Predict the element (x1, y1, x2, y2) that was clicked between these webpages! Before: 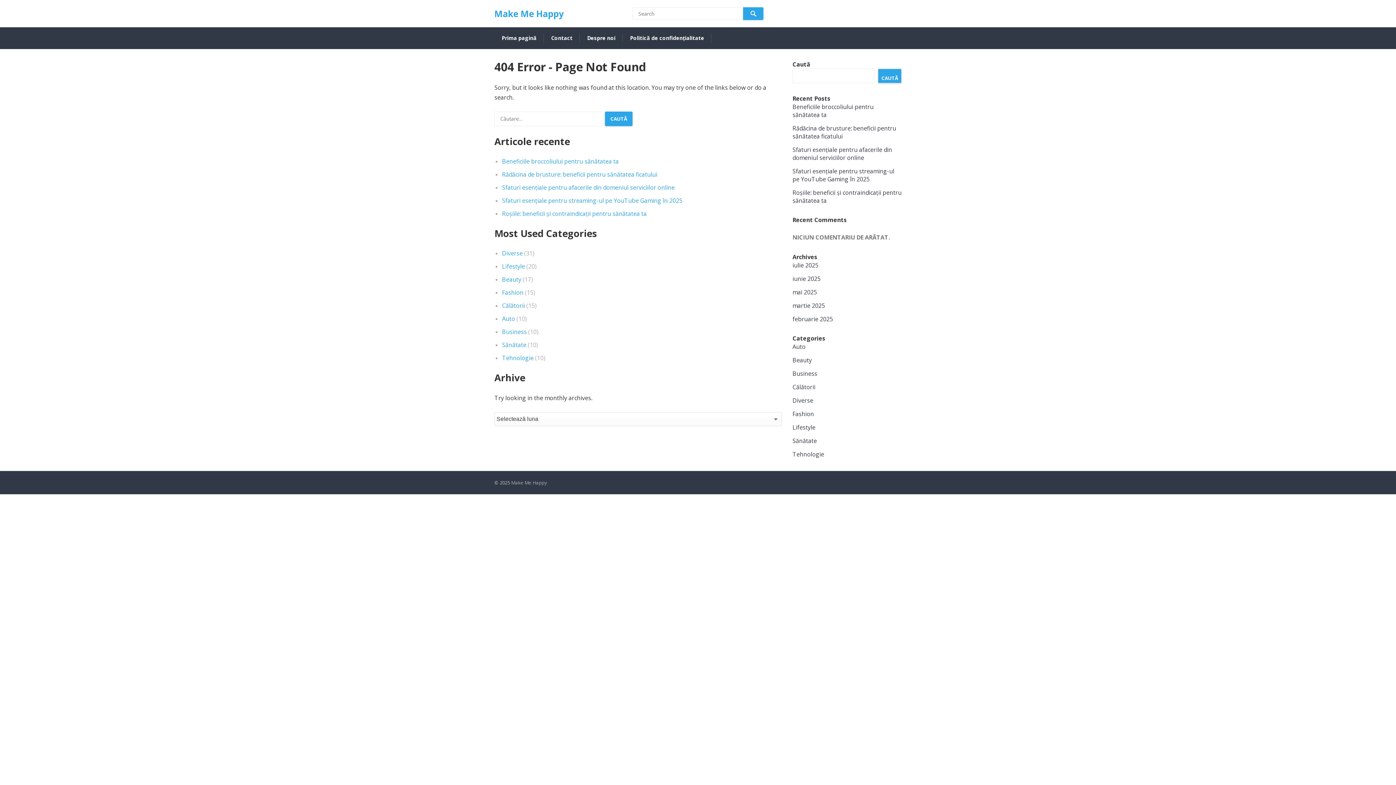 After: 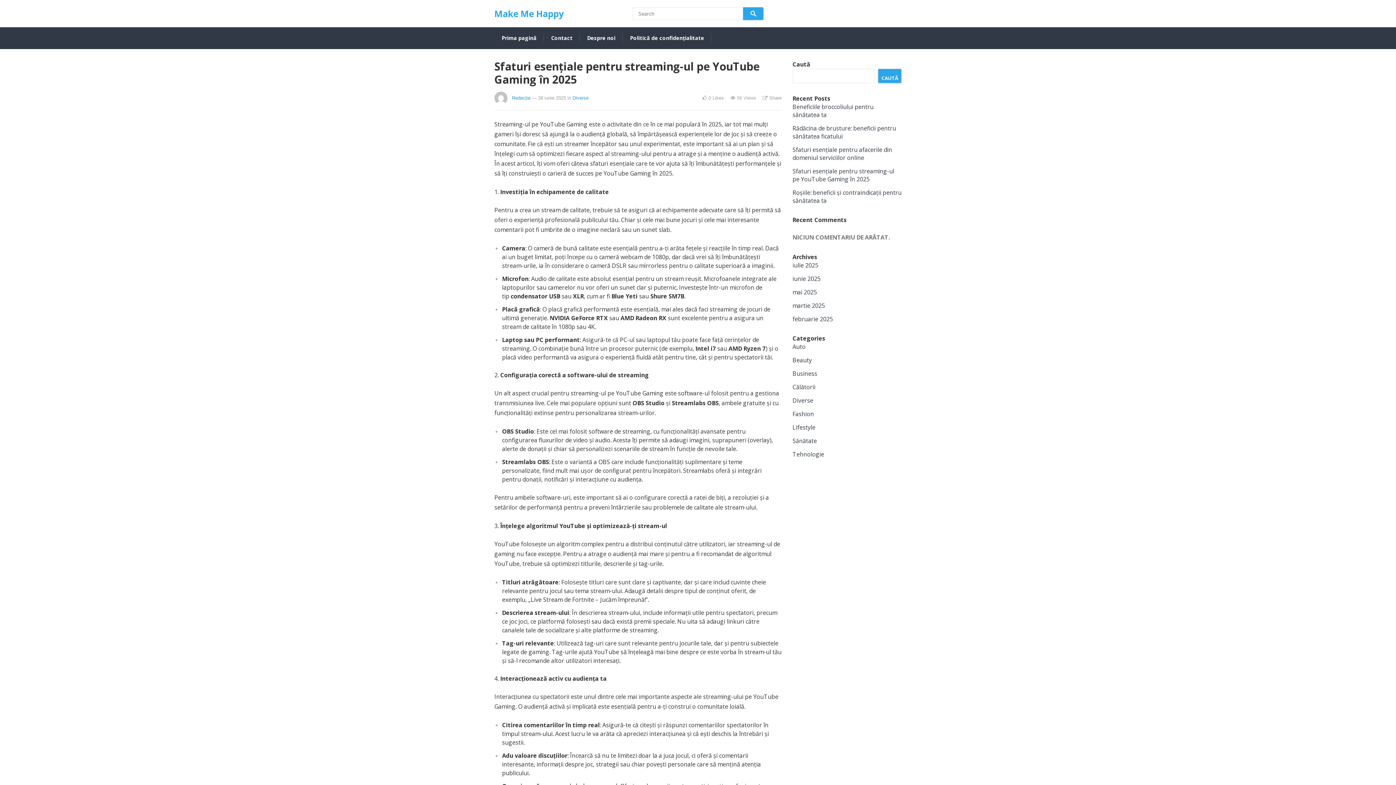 Action: label: Sfaturi esențiale pentru streaming-ul pe YouTube Gaming în 2025 bbox: (502, 196, 682, 204)